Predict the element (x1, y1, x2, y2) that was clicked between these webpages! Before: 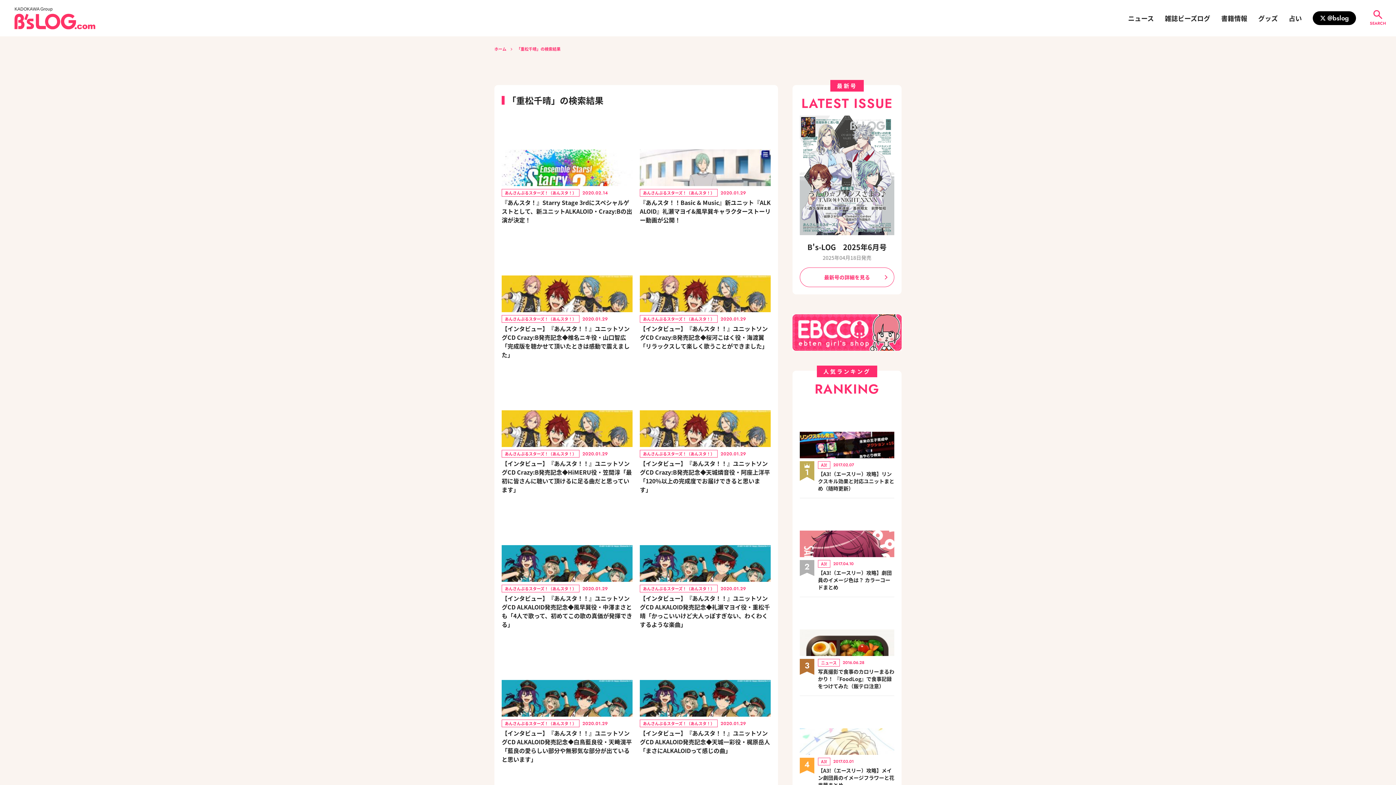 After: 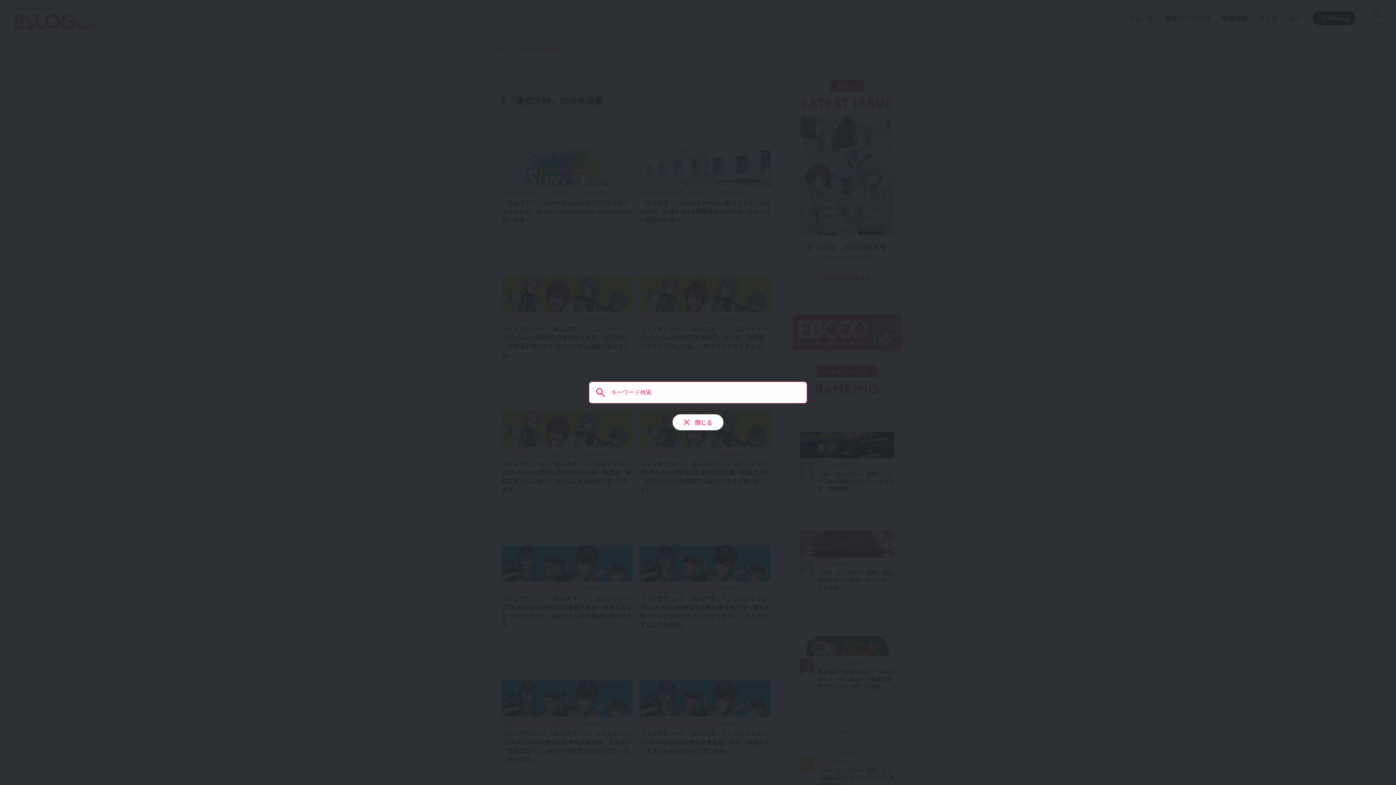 Action: label: SEARCH bbox: (1360, 0, 1396, 36)